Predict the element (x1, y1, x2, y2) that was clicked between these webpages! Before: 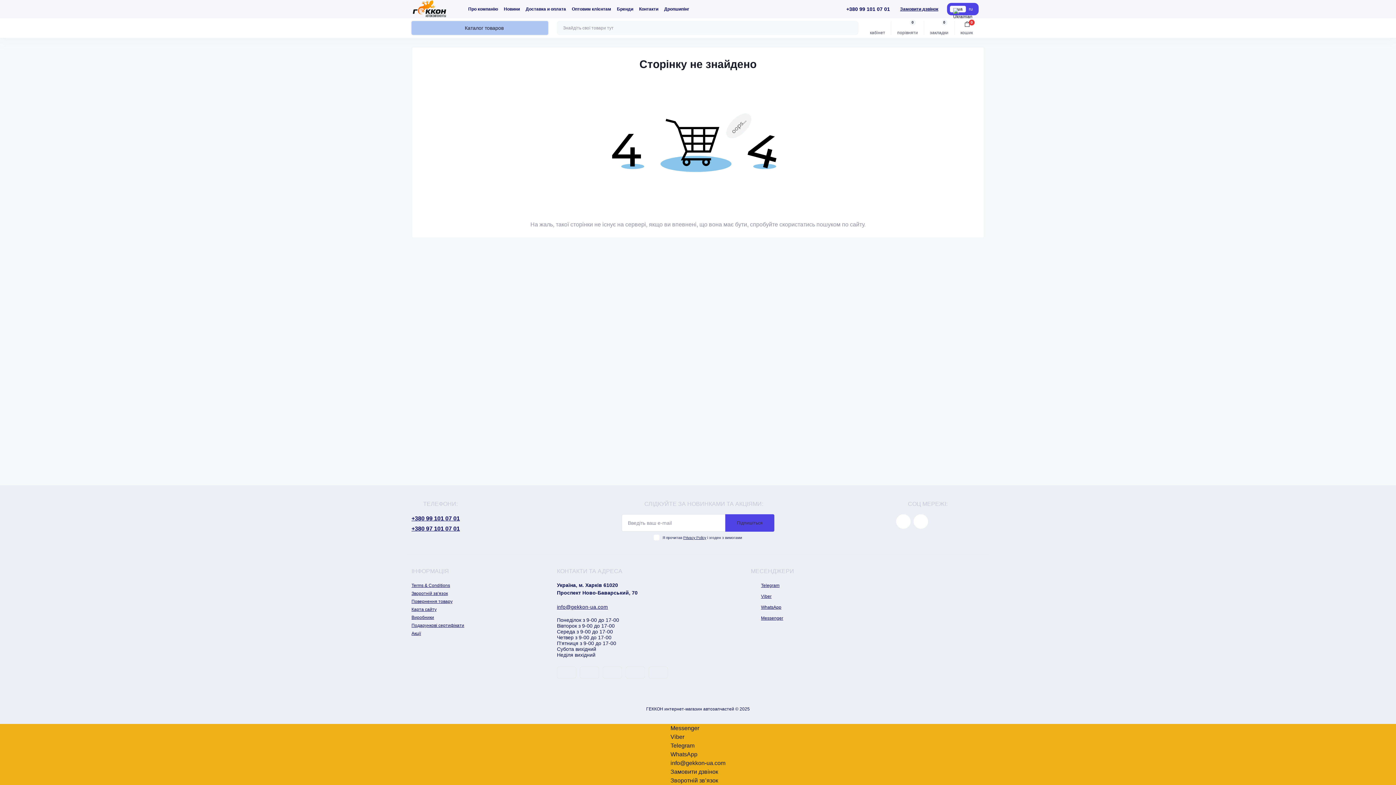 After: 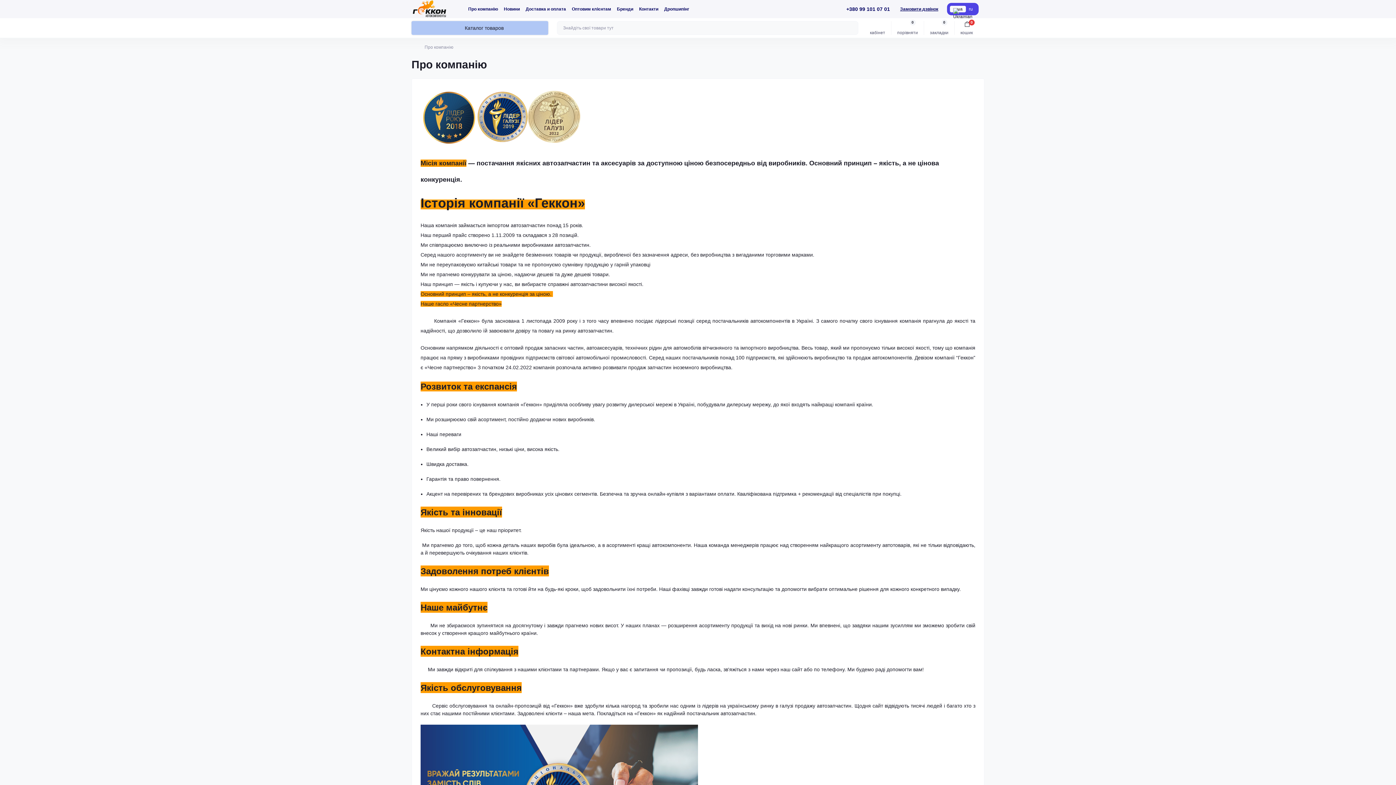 Action: label: Про компанію bbox: (468, 6, 498, 11)